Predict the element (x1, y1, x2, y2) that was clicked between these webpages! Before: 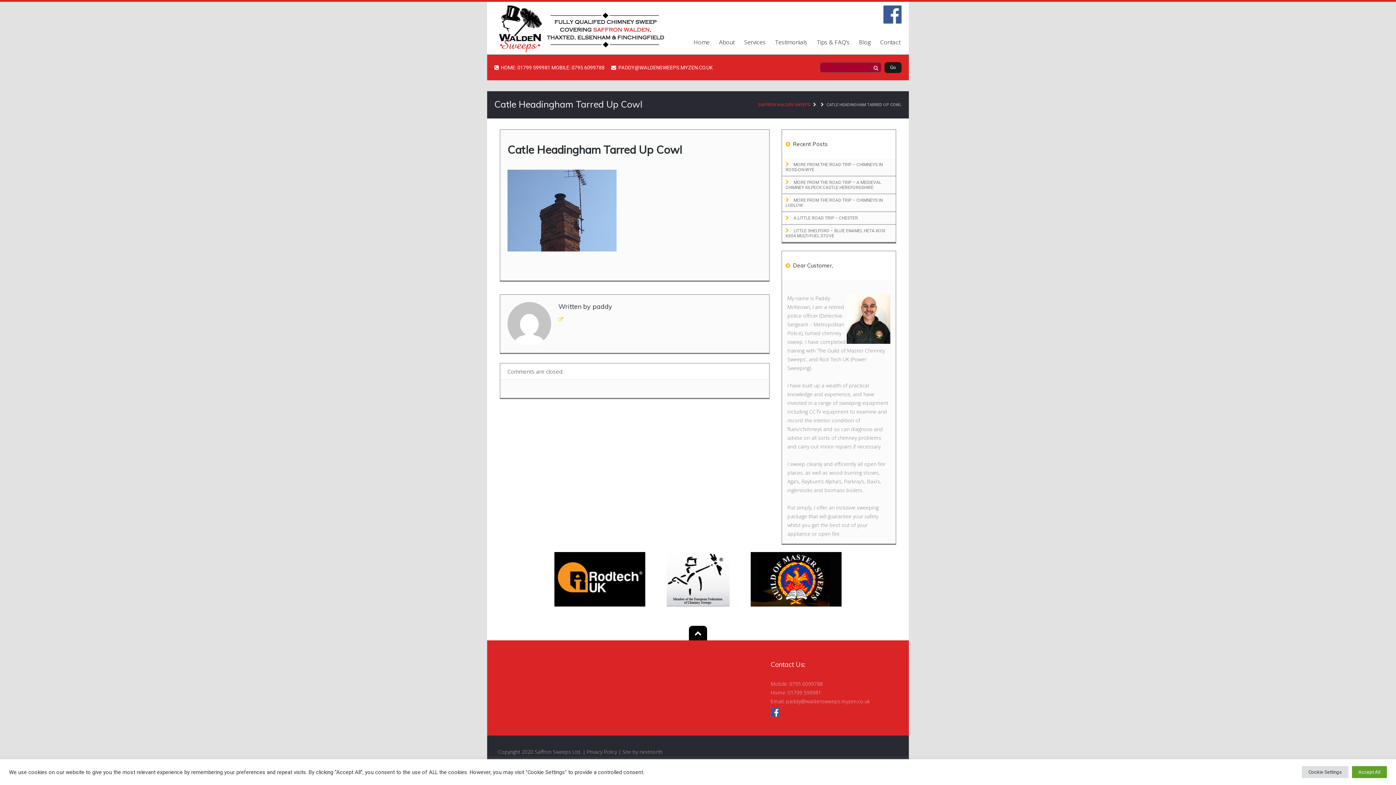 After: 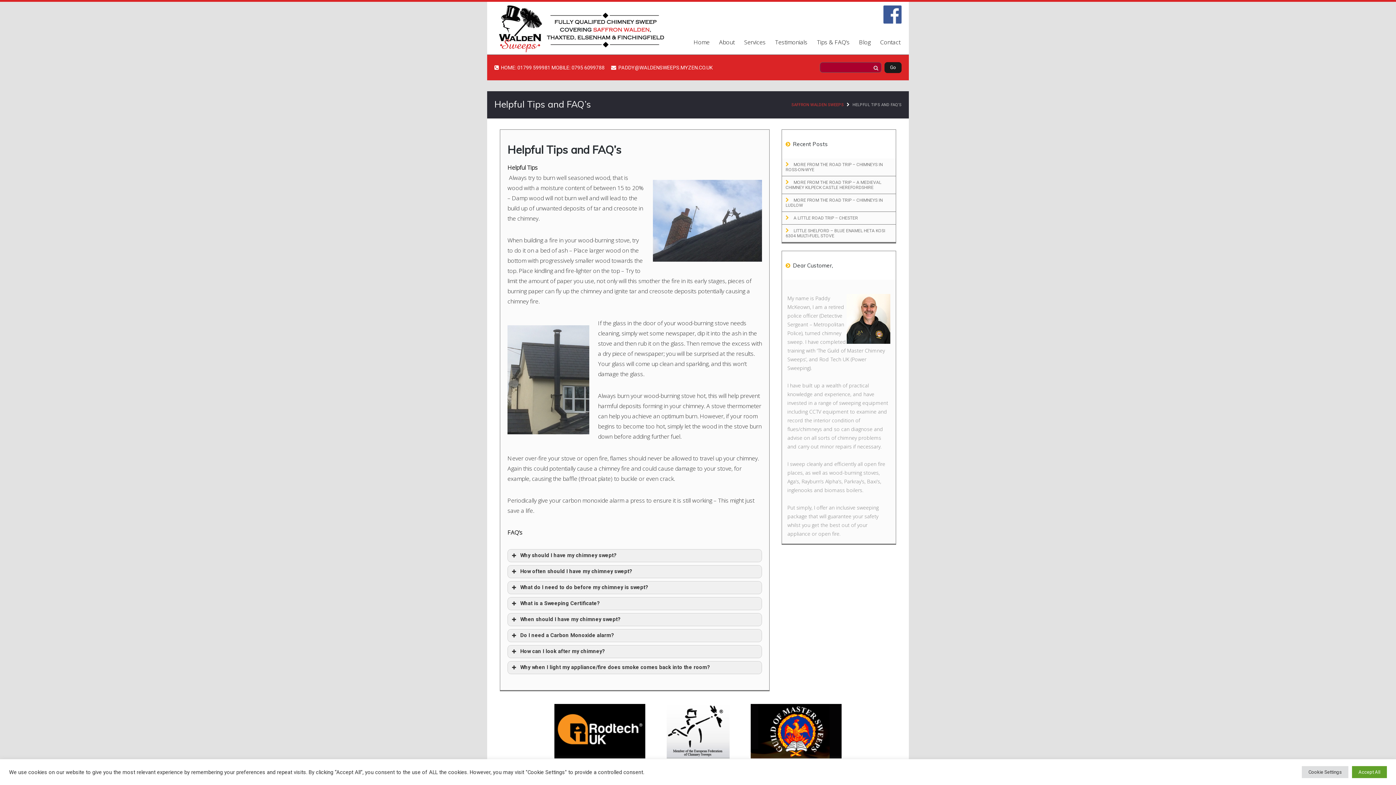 Action: bbox: (812, 34, 854, 49) label: Tips & FAQ’s